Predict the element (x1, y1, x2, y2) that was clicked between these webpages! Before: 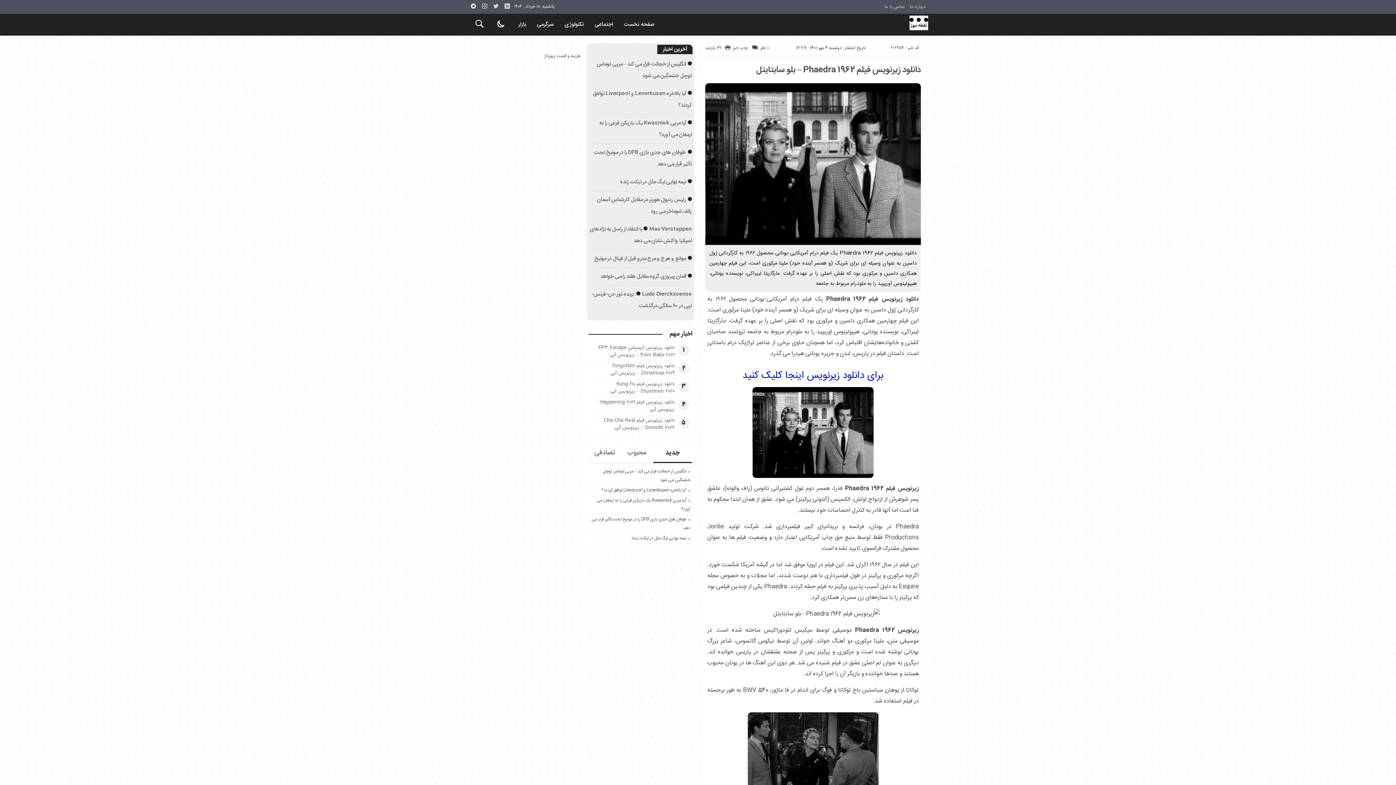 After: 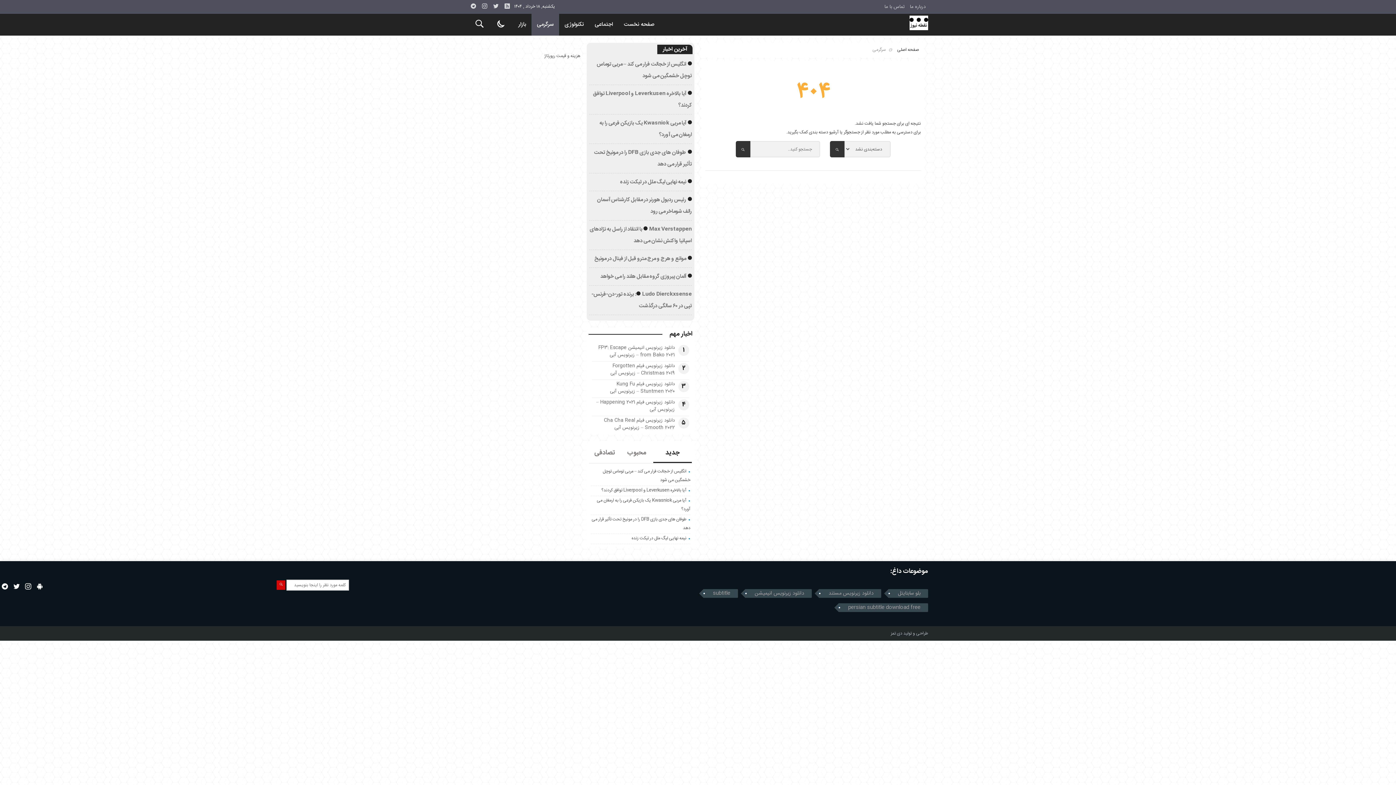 Action: bbox: (531, 13, 559, 35) label: سرگرمی